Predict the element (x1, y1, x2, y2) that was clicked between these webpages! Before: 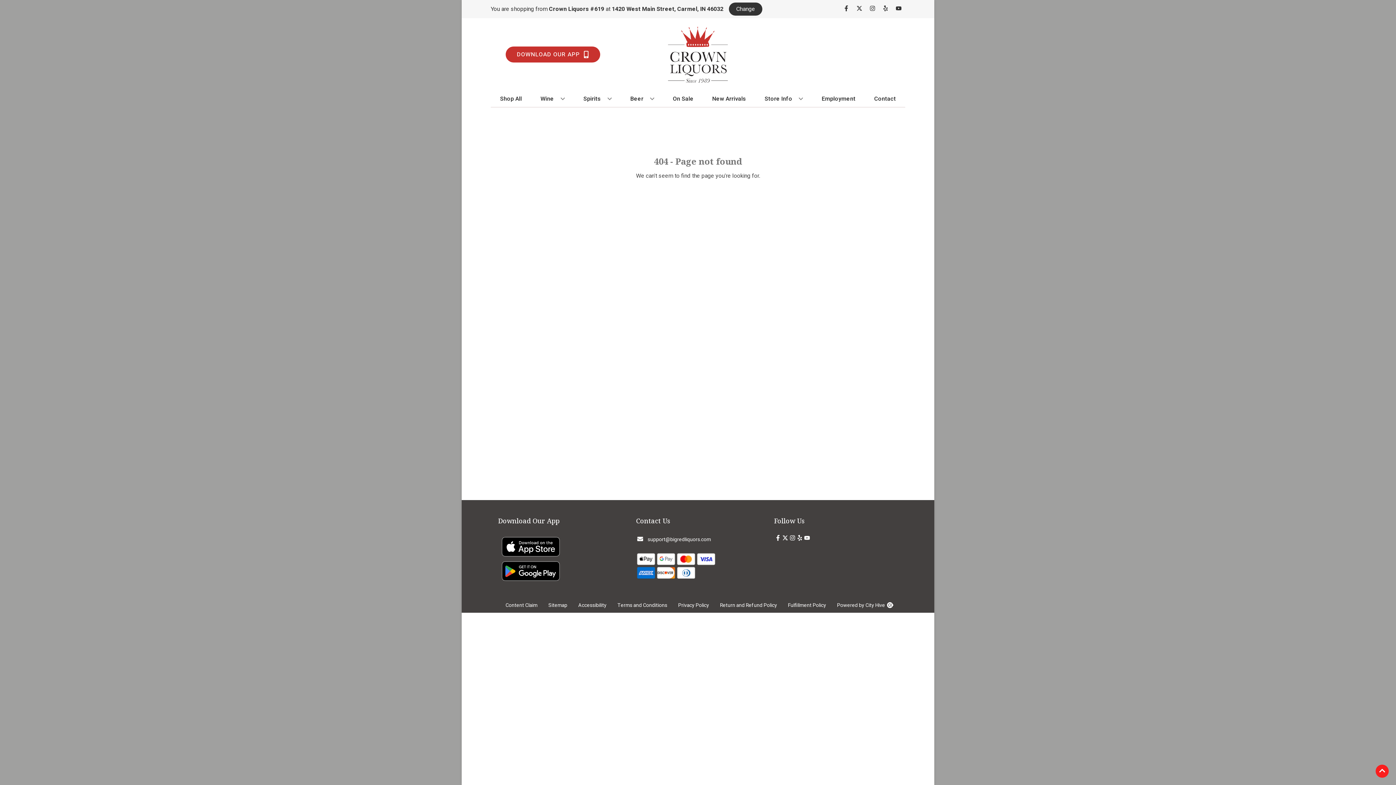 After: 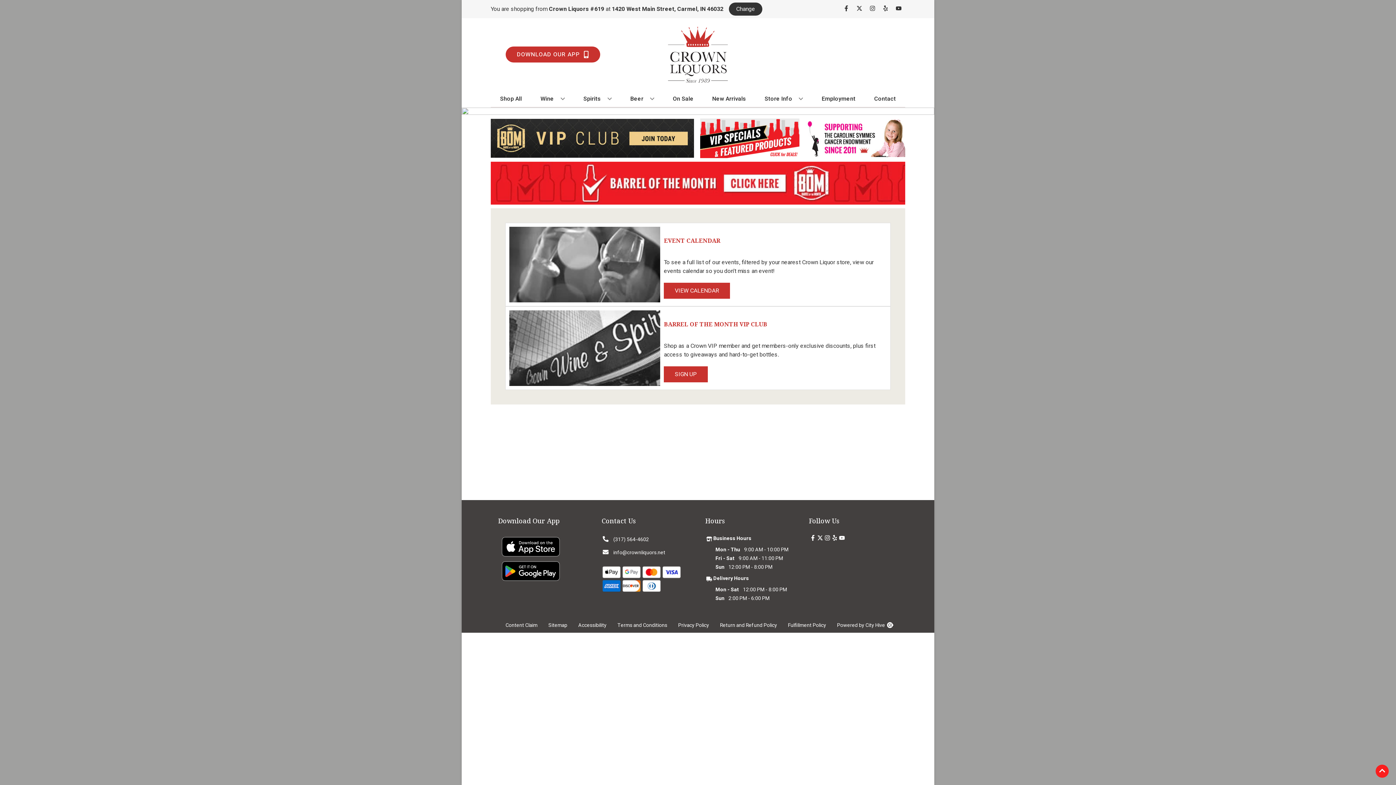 Action: bbox: (625, 18, 770, 90)